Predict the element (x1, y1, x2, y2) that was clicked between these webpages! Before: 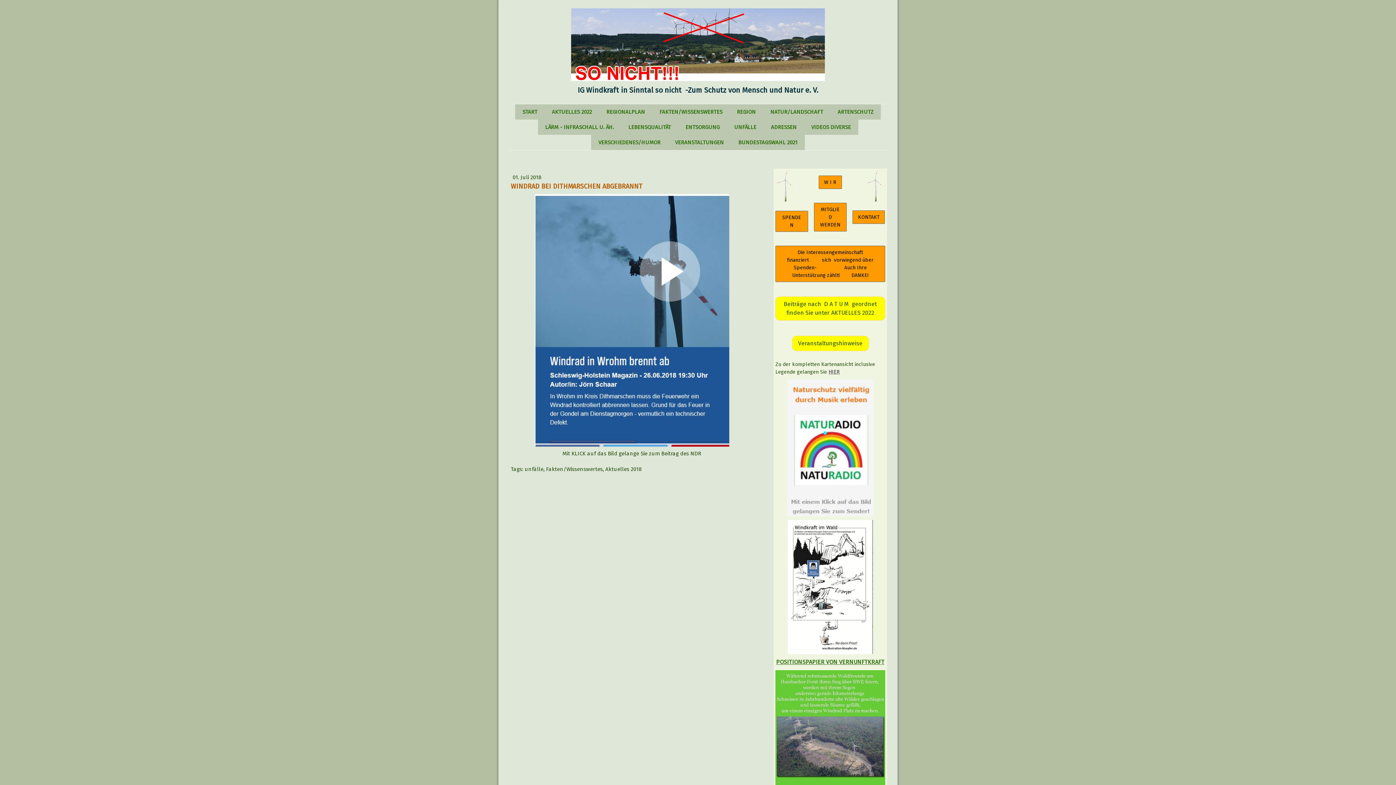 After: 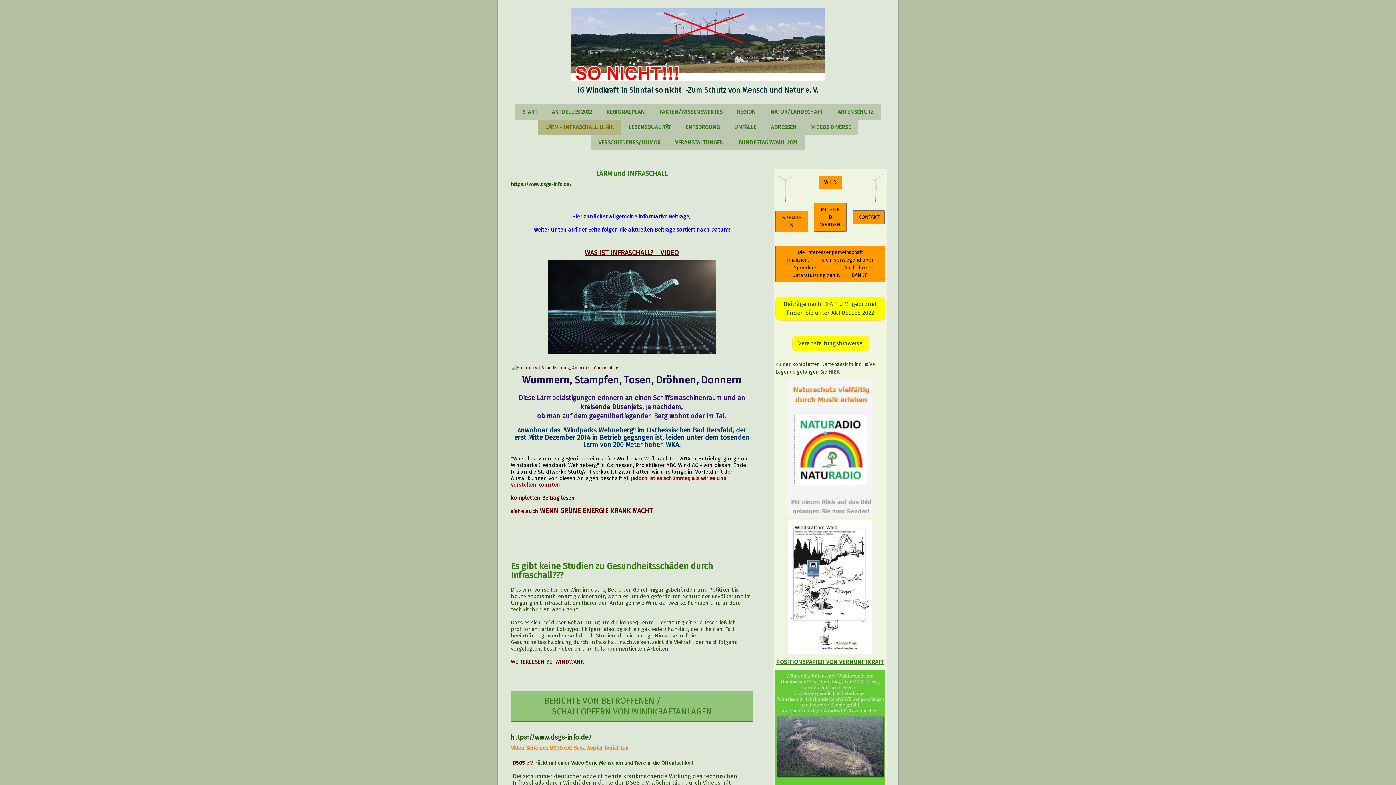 Action: bbox: (538, 119, 621, 134) label: LÄRM - INFRASCHALL U. ÄH.